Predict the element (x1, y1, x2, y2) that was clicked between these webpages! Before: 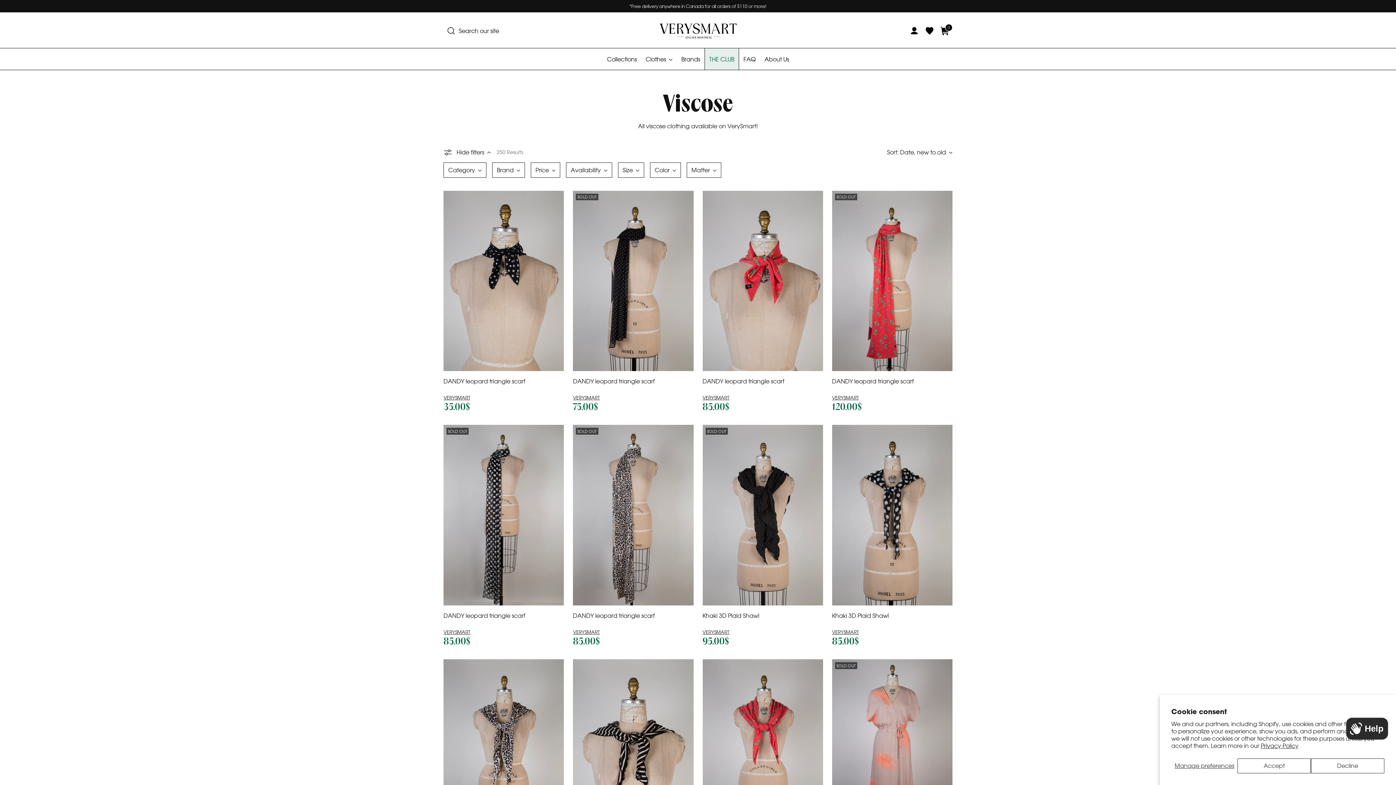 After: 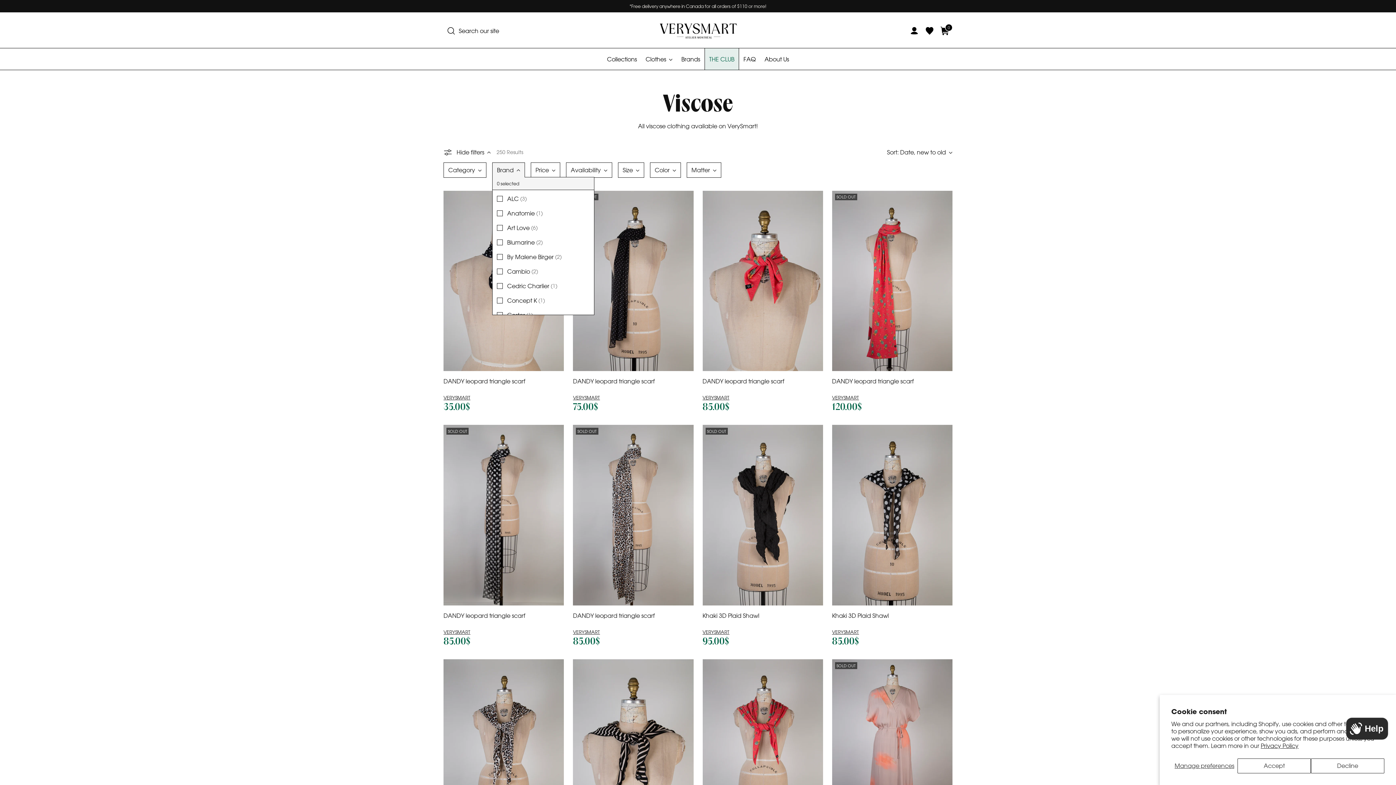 Action: label: Brand bbox: (492, 162, 524, 177)